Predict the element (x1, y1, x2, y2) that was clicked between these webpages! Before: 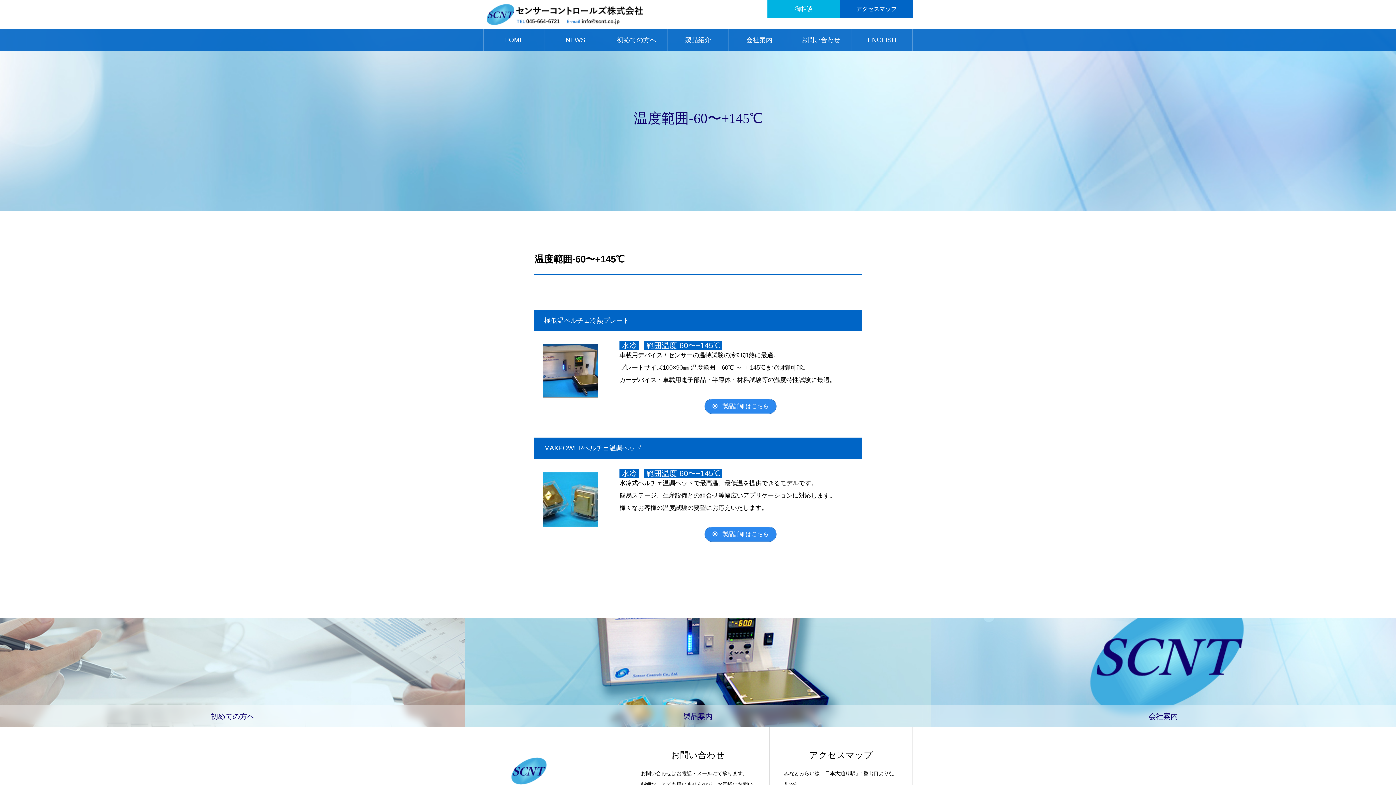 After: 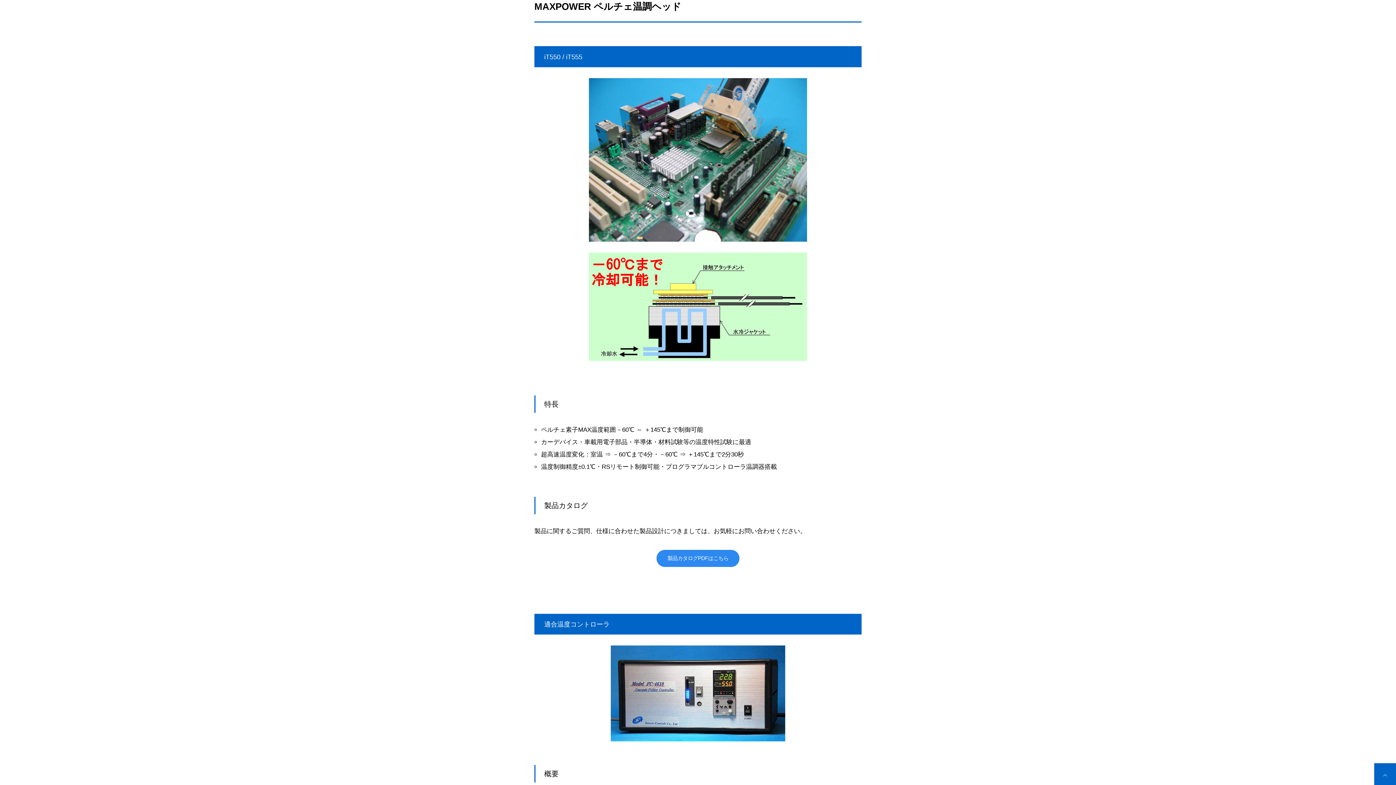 Action: label:  製品詳細はこちら bbox: (704, 526, 776, 542)